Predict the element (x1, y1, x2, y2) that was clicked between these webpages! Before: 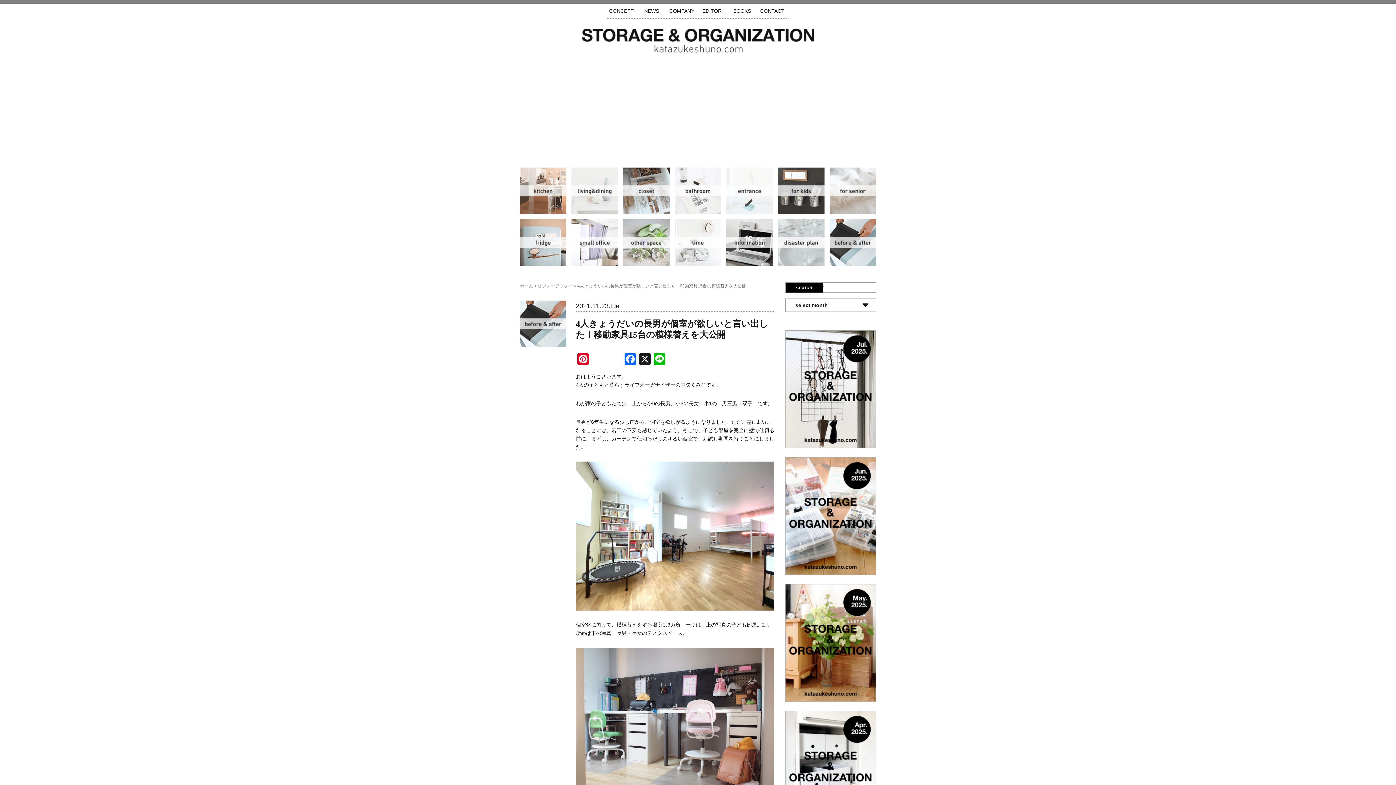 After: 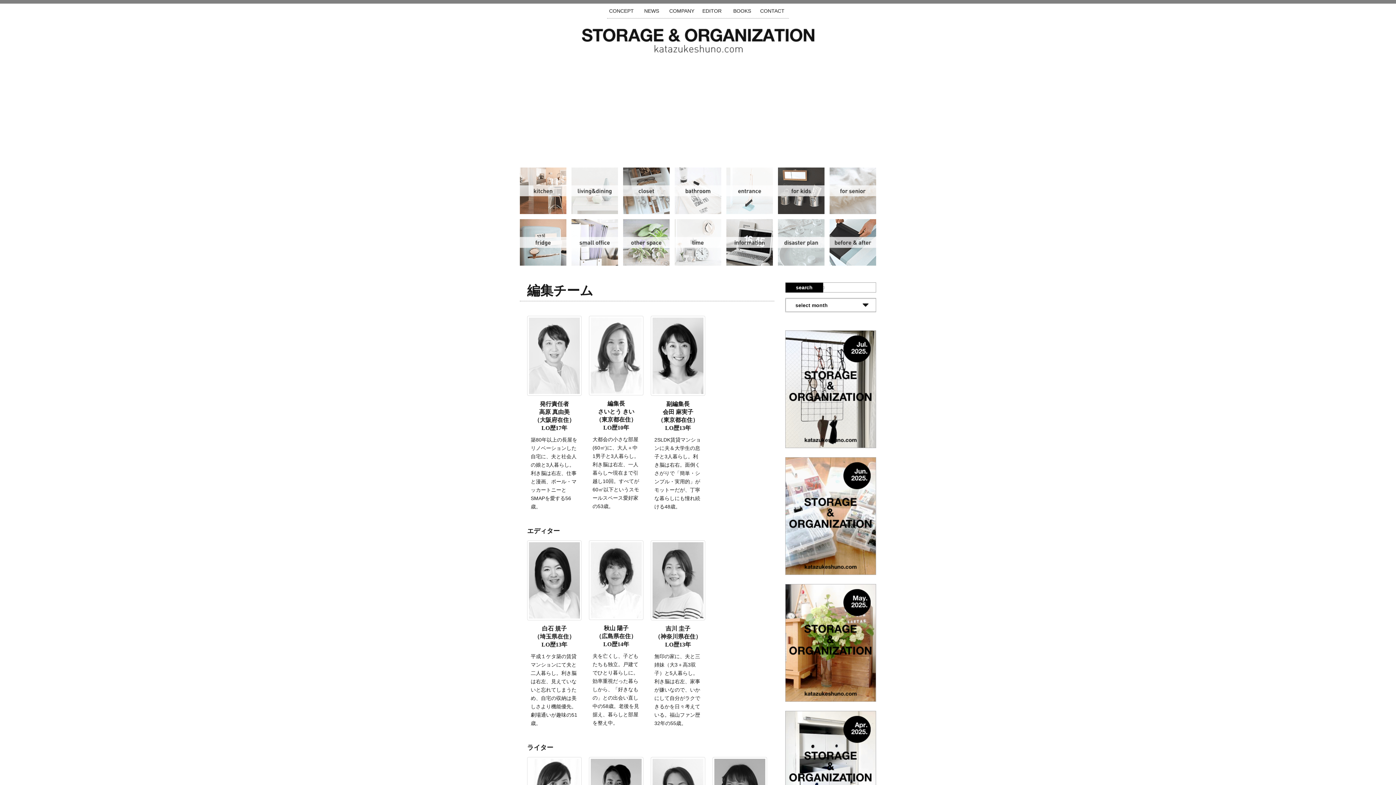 Action: label: EDITOR bbox: (697, 3, 726, 18)